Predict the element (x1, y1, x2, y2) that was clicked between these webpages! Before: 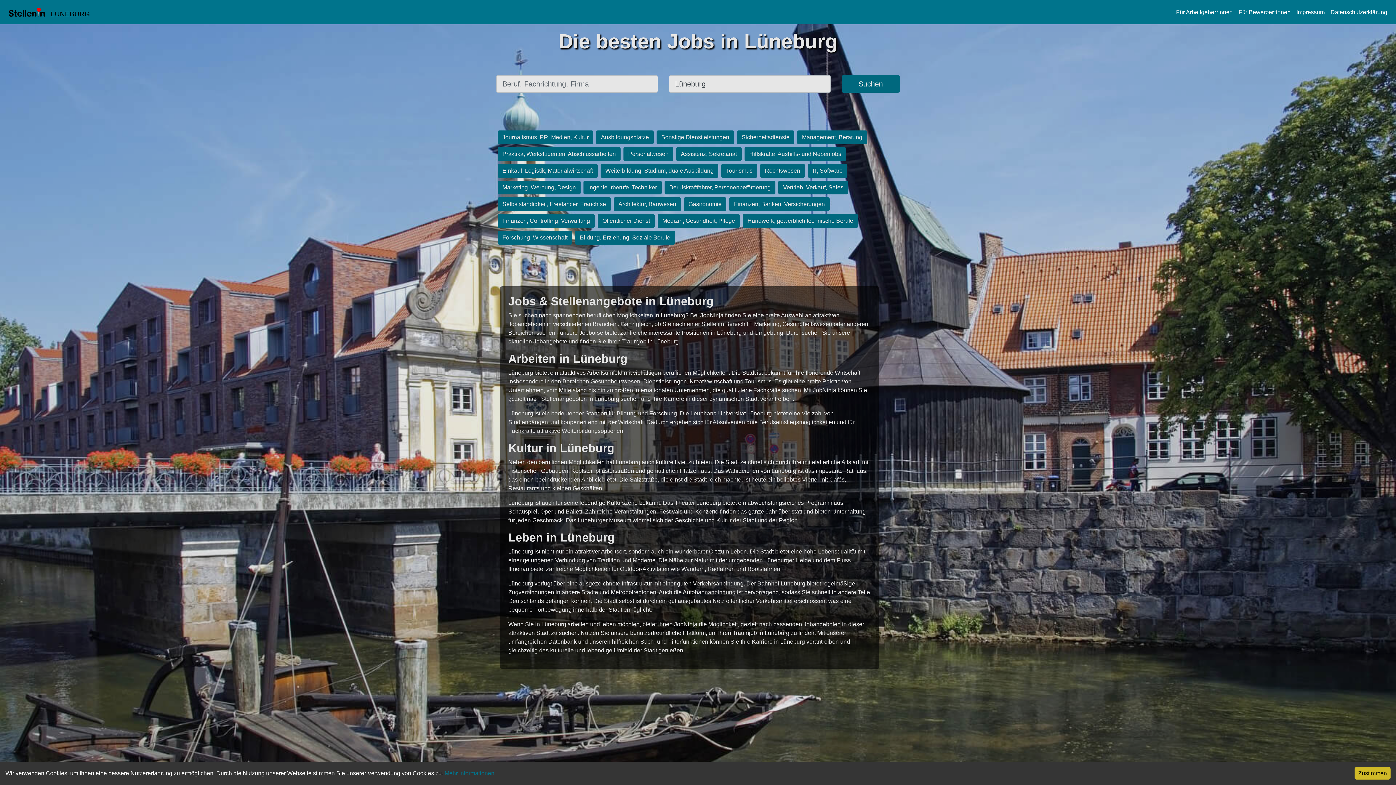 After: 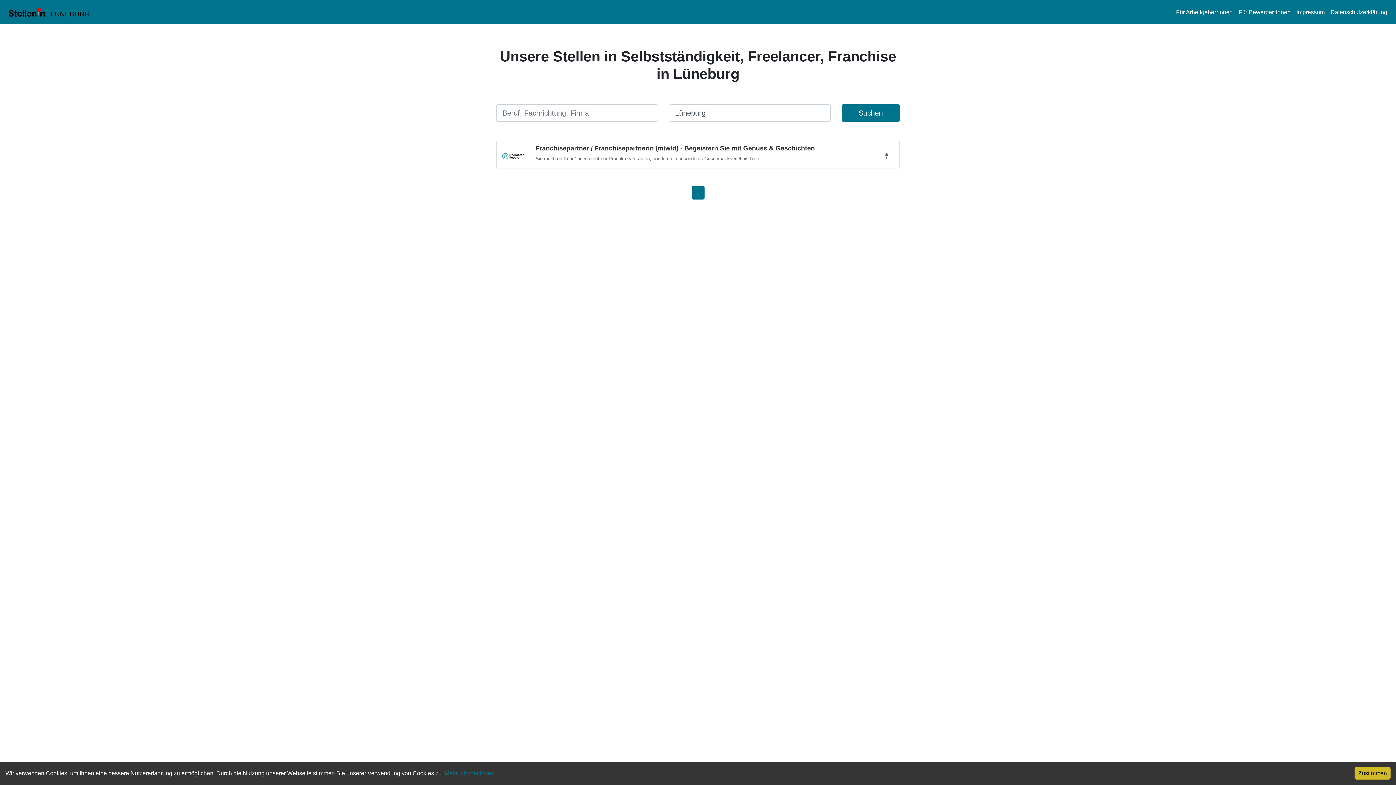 Action: label: Selbstständigkeit, Freelancer, Franchise bbox: (496, 200, 612, 206)